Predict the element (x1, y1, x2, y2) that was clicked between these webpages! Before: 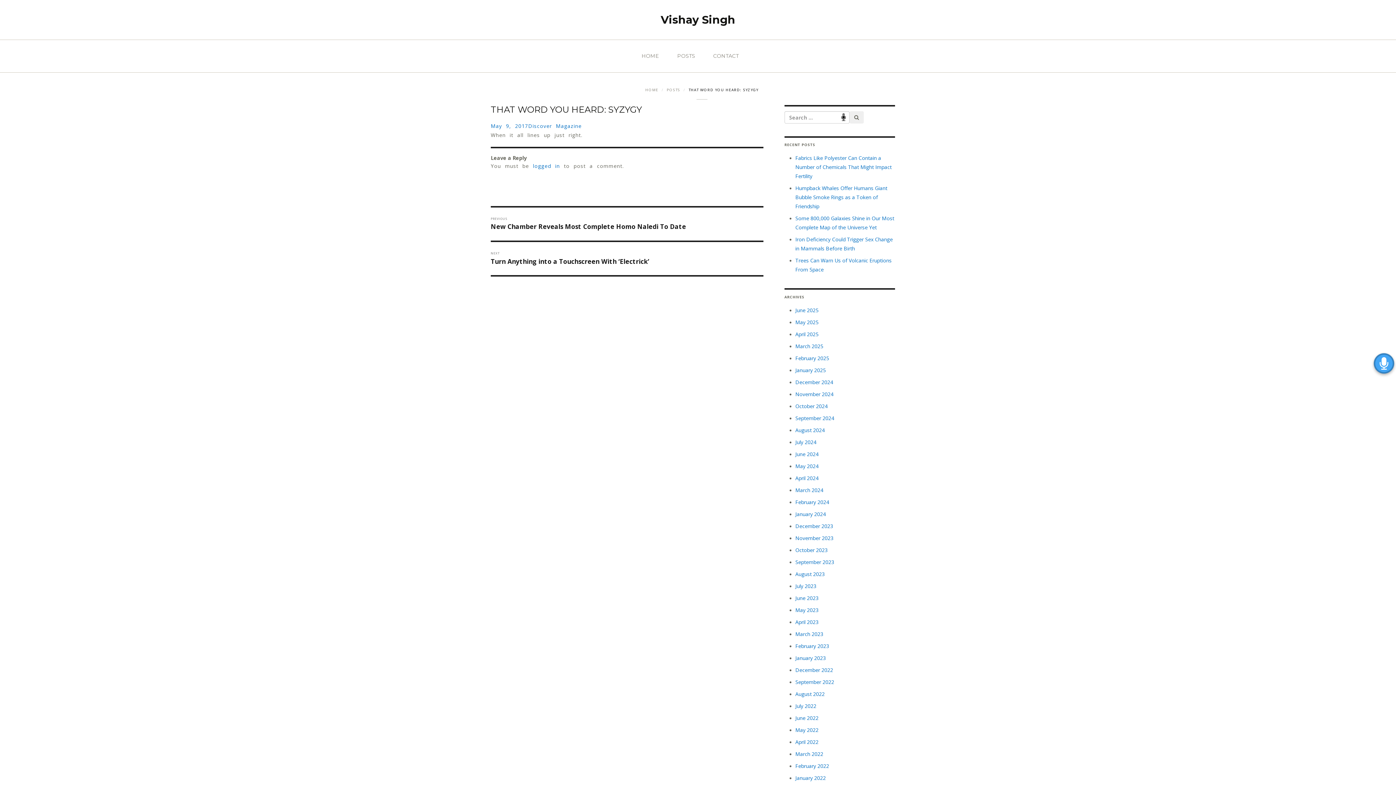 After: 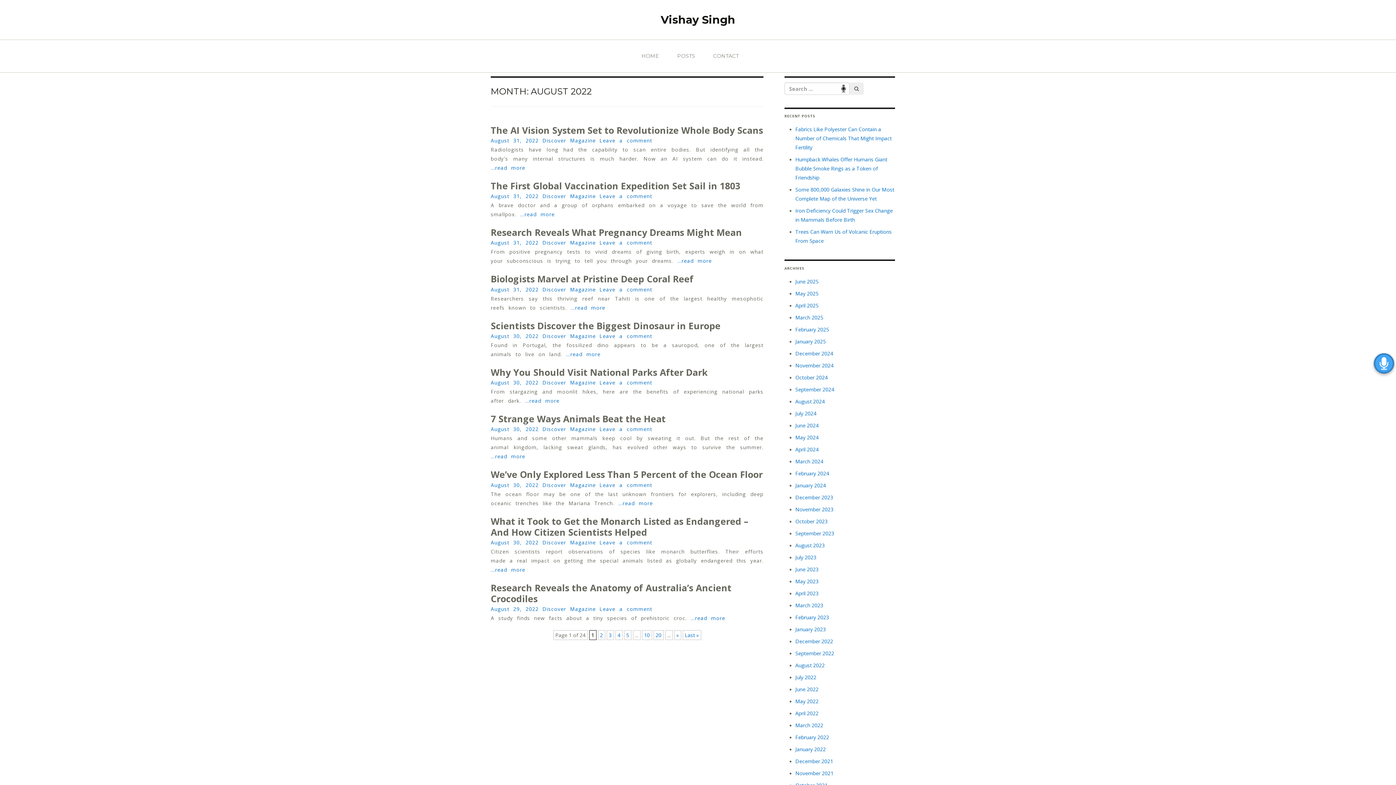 Action: label: August 2022 bbox: (795, 690, 824, 697)